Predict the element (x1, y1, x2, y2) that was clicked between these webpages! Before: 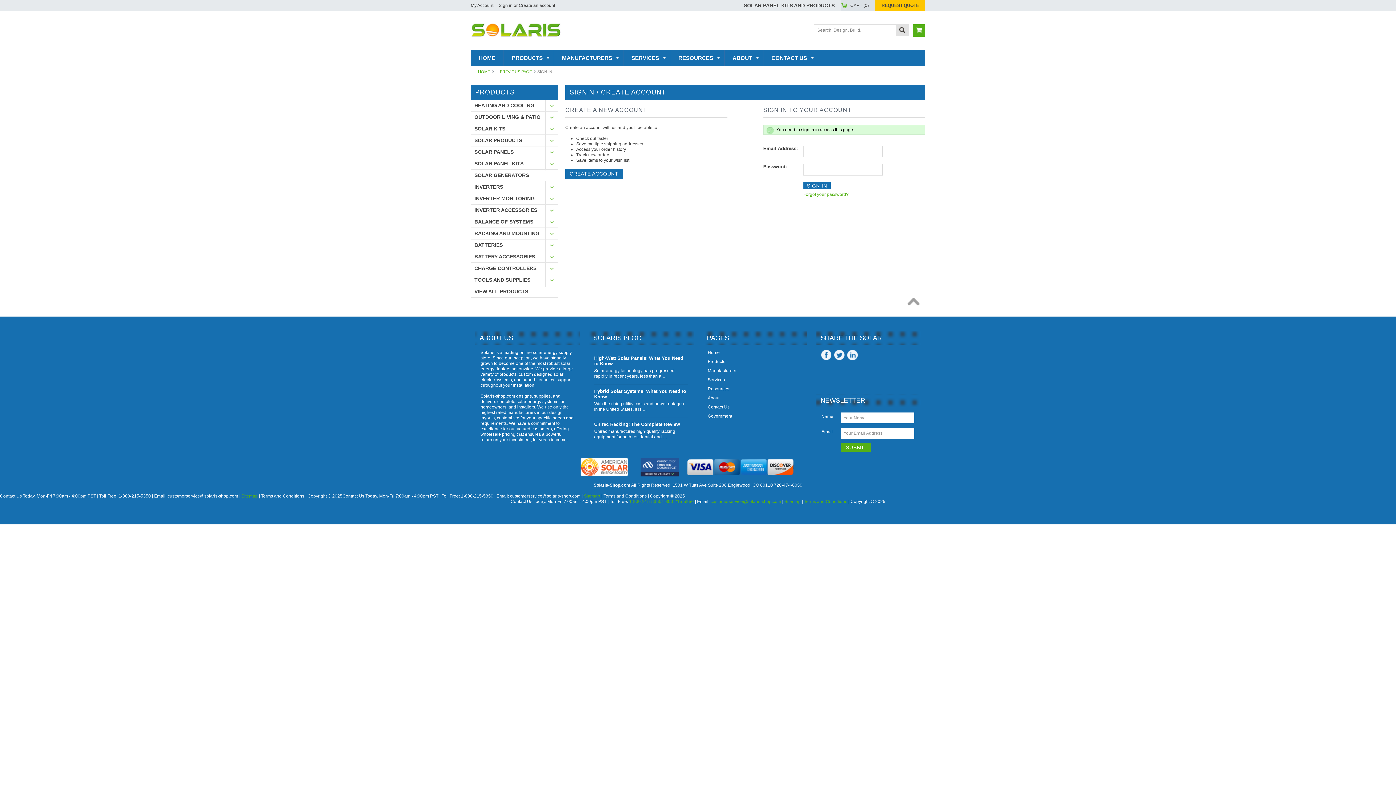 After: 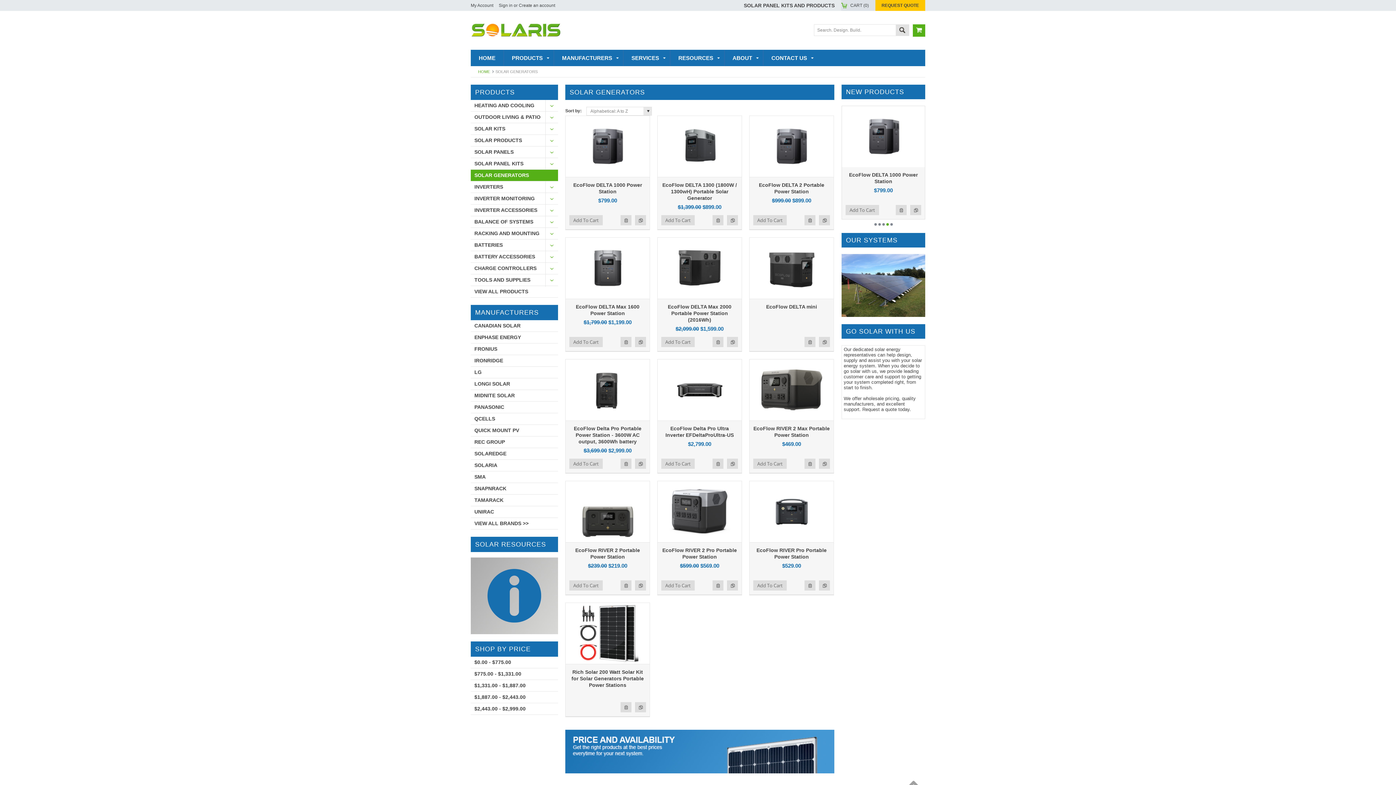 Action: bbox: (470, 169, 558, 181) label: SOLAR GENERATORS